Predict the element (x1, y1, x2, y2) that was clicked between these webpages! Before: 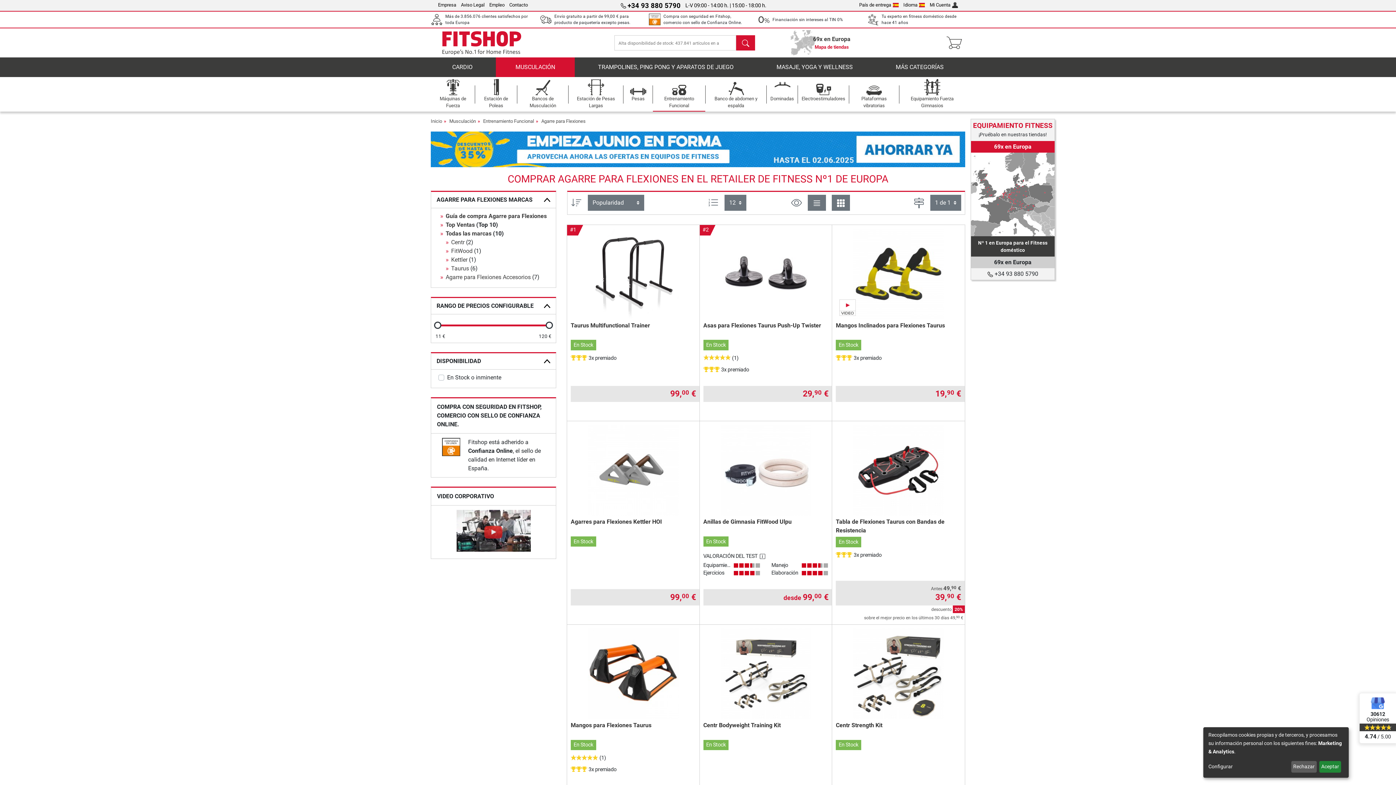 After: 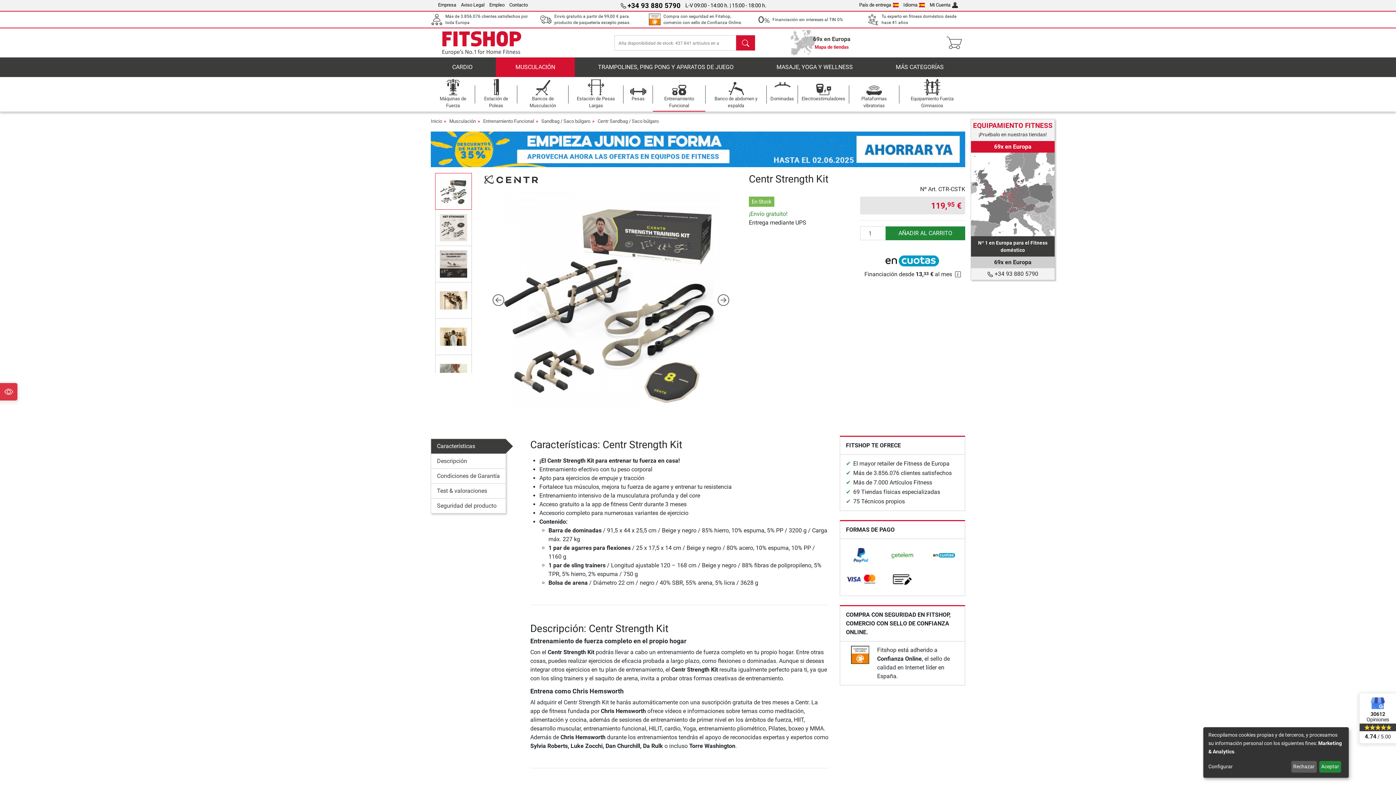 Action: label: Centr Strength Kit bbox: (836, 722, 882, 729)